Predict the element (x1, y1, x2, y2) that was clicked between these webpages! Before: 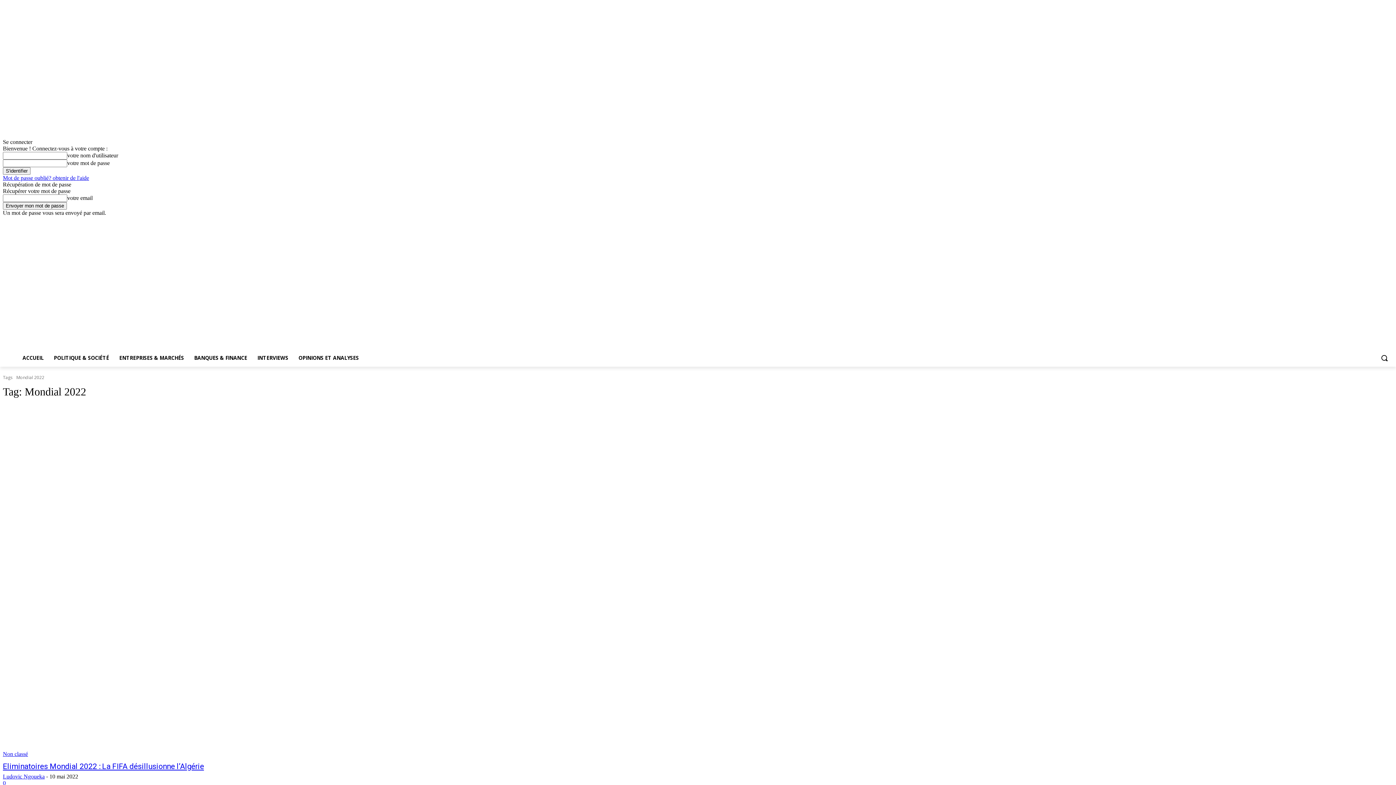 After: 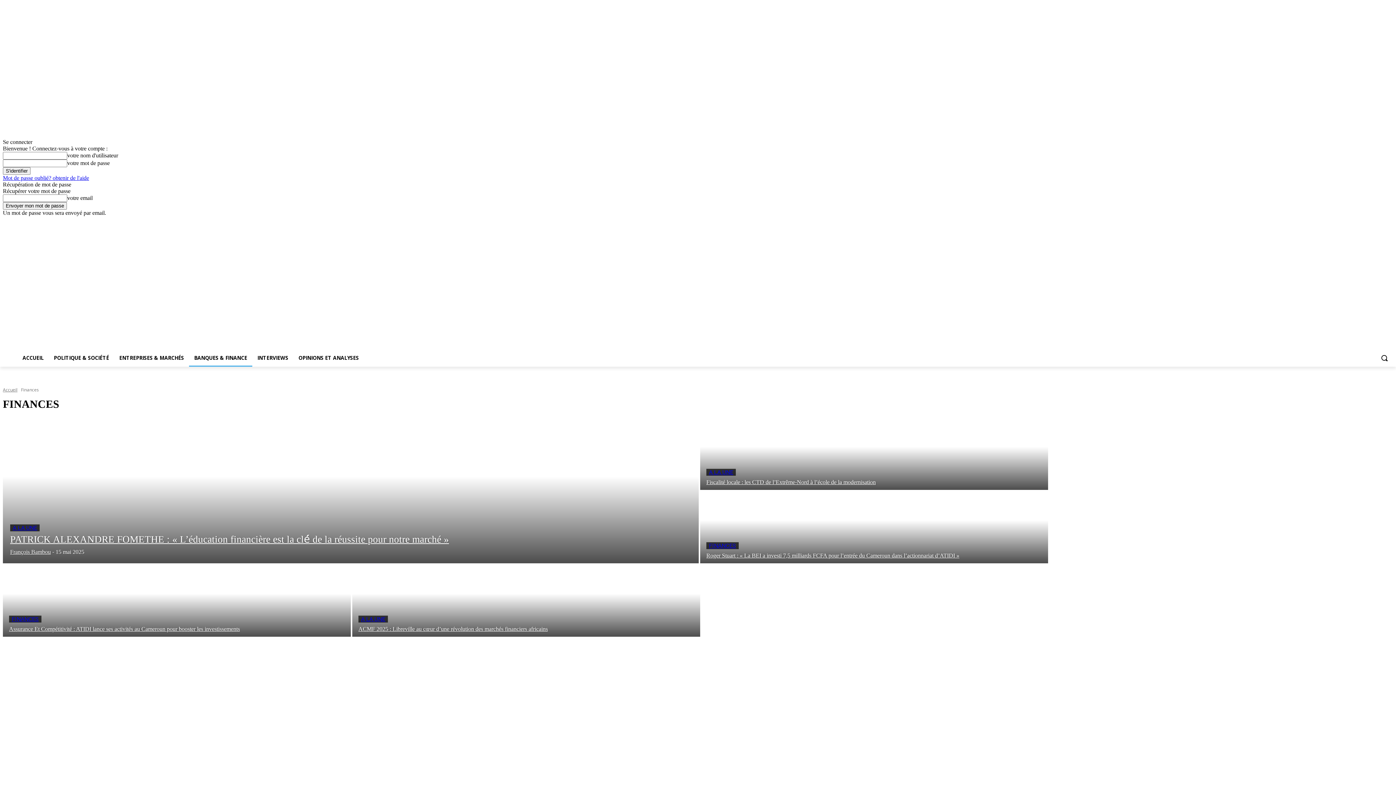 Action: label: BANQUES & FINANCE bbox: (189, 349, 252, 366)